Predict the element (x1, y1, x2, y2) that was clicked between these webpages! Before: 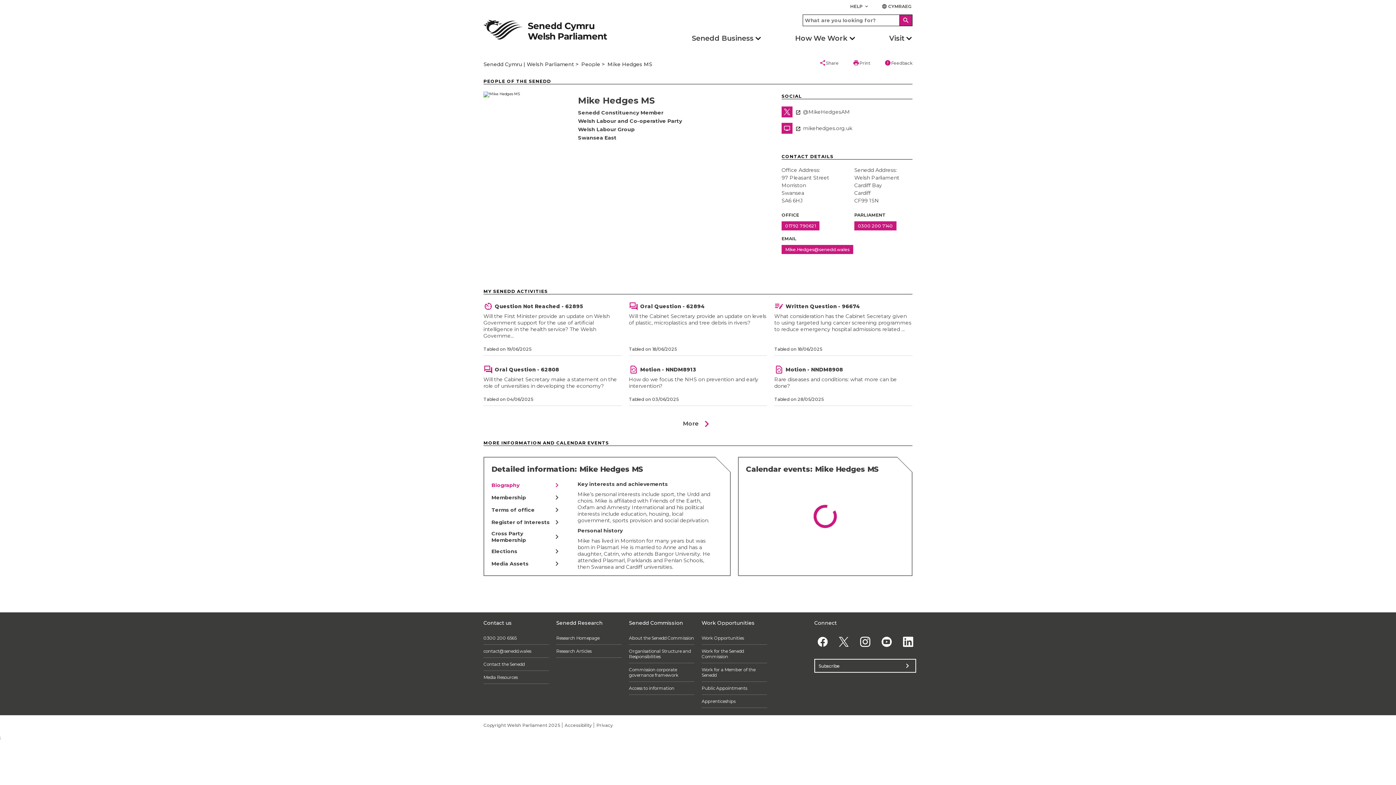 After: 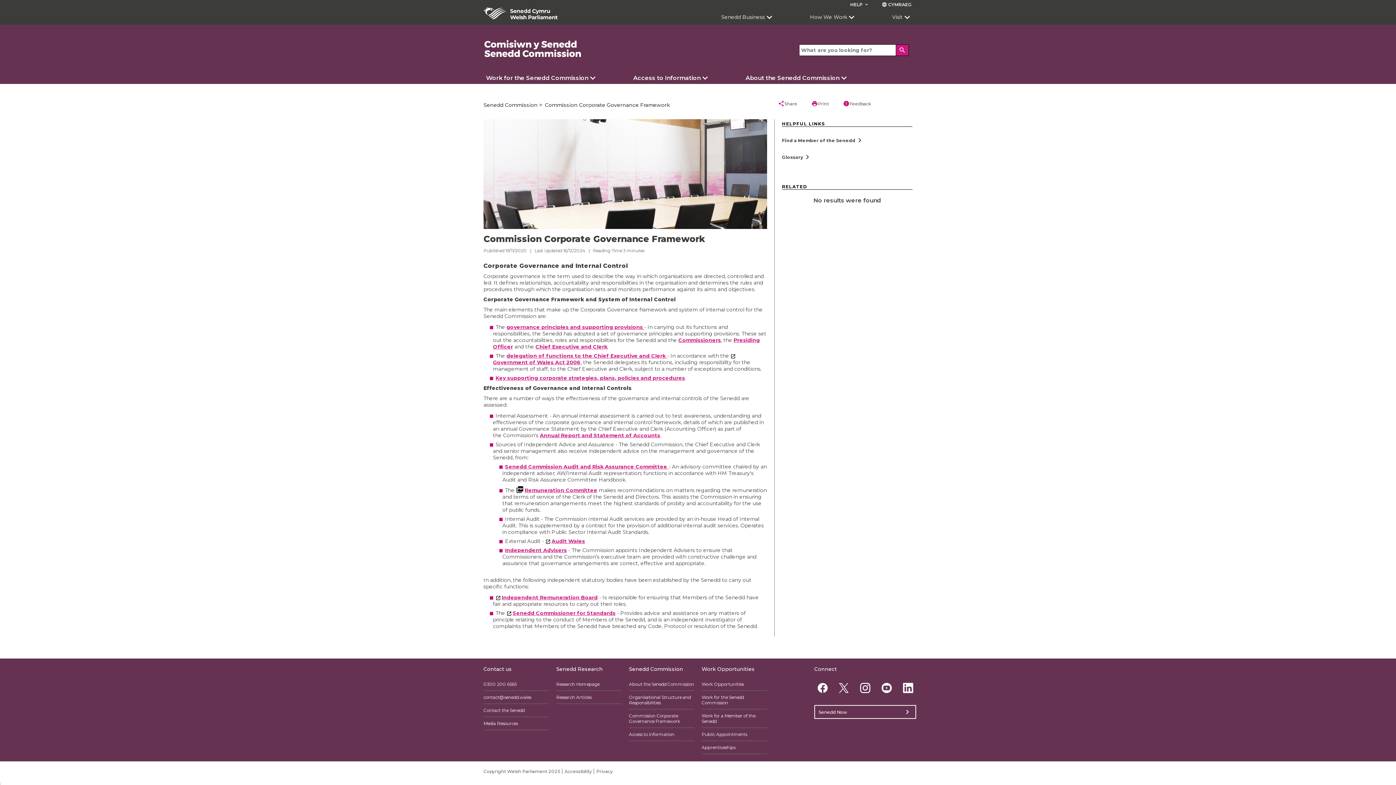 Action: bbox: (629, 667, 678, 678) label: Commission corporate governance framework